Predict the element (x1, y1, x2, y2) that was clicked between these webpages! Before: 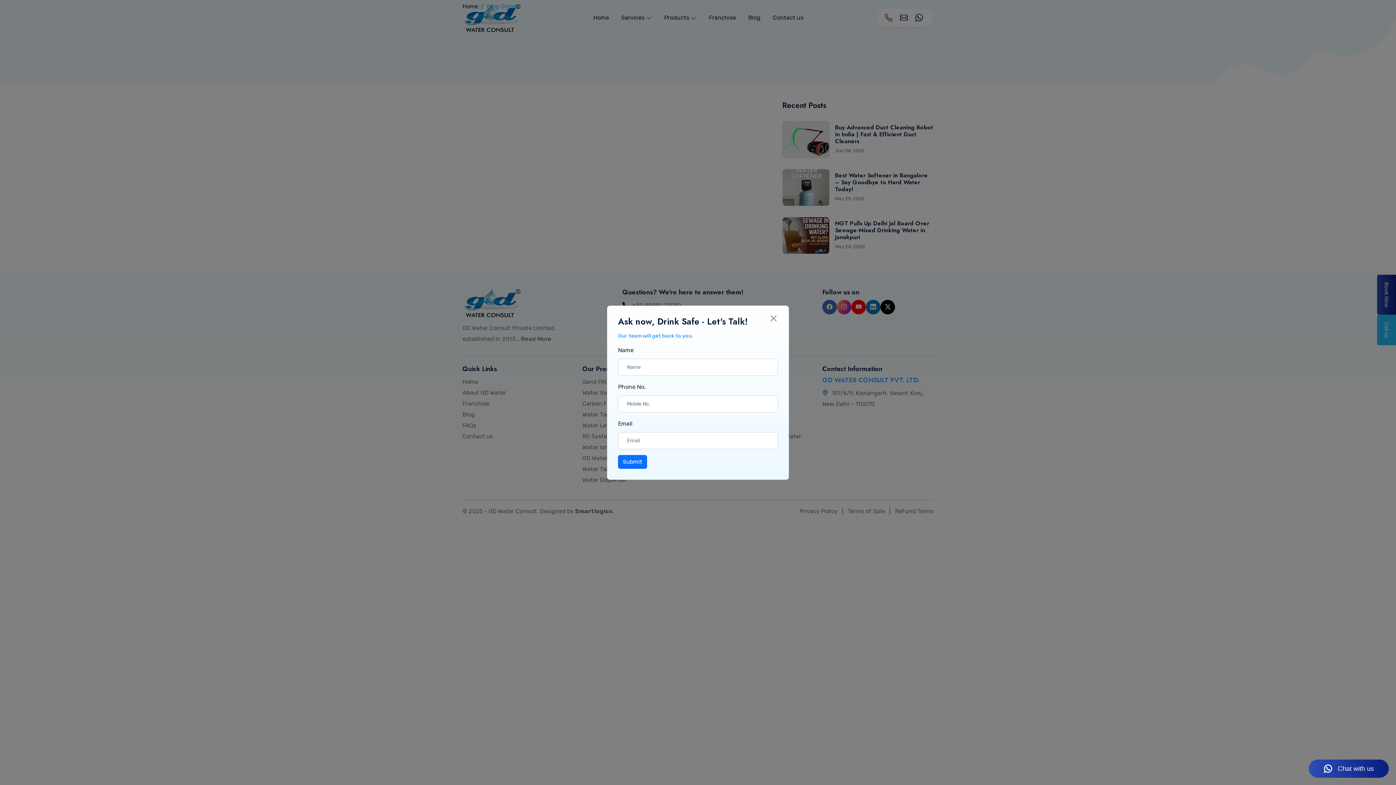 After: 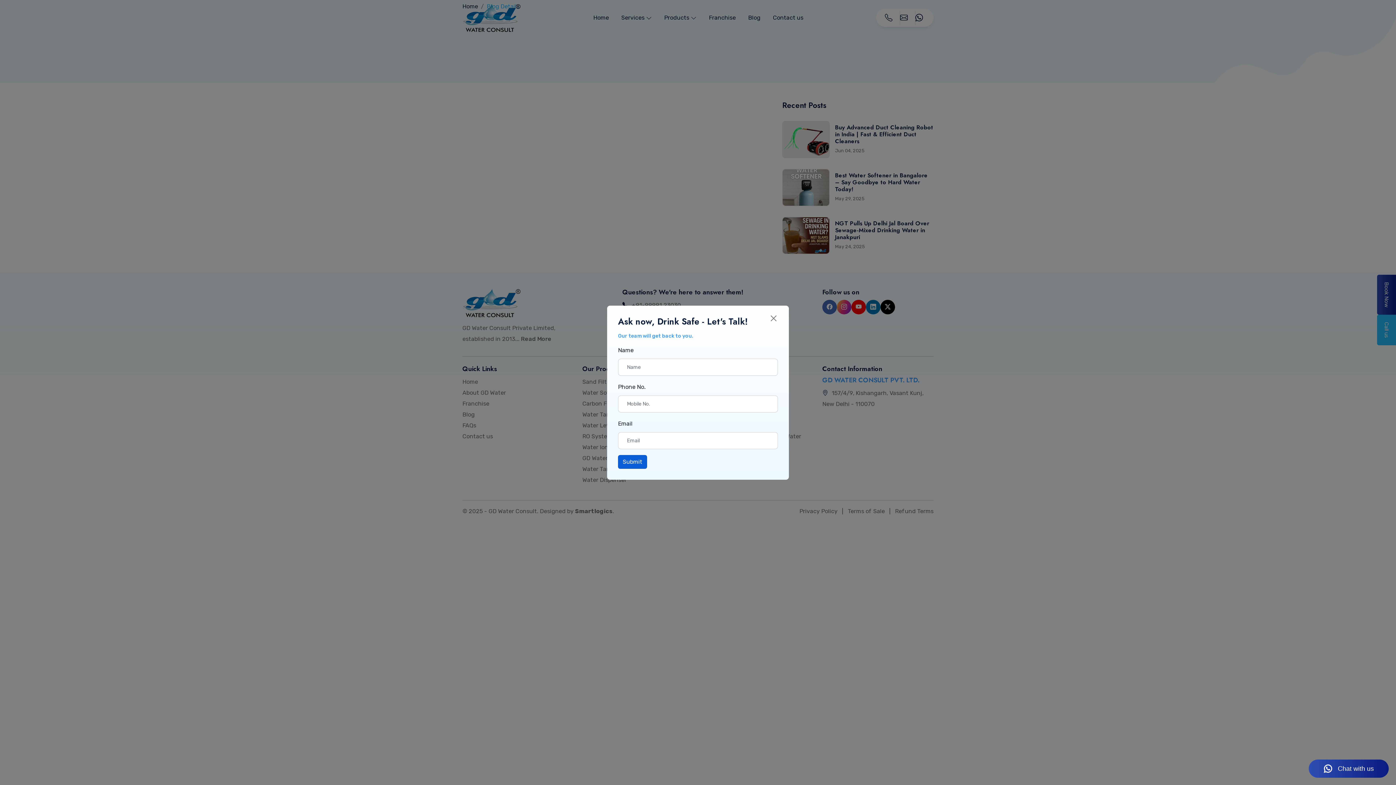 Action: label: Submit bbox: (618, 455, 647, 468)